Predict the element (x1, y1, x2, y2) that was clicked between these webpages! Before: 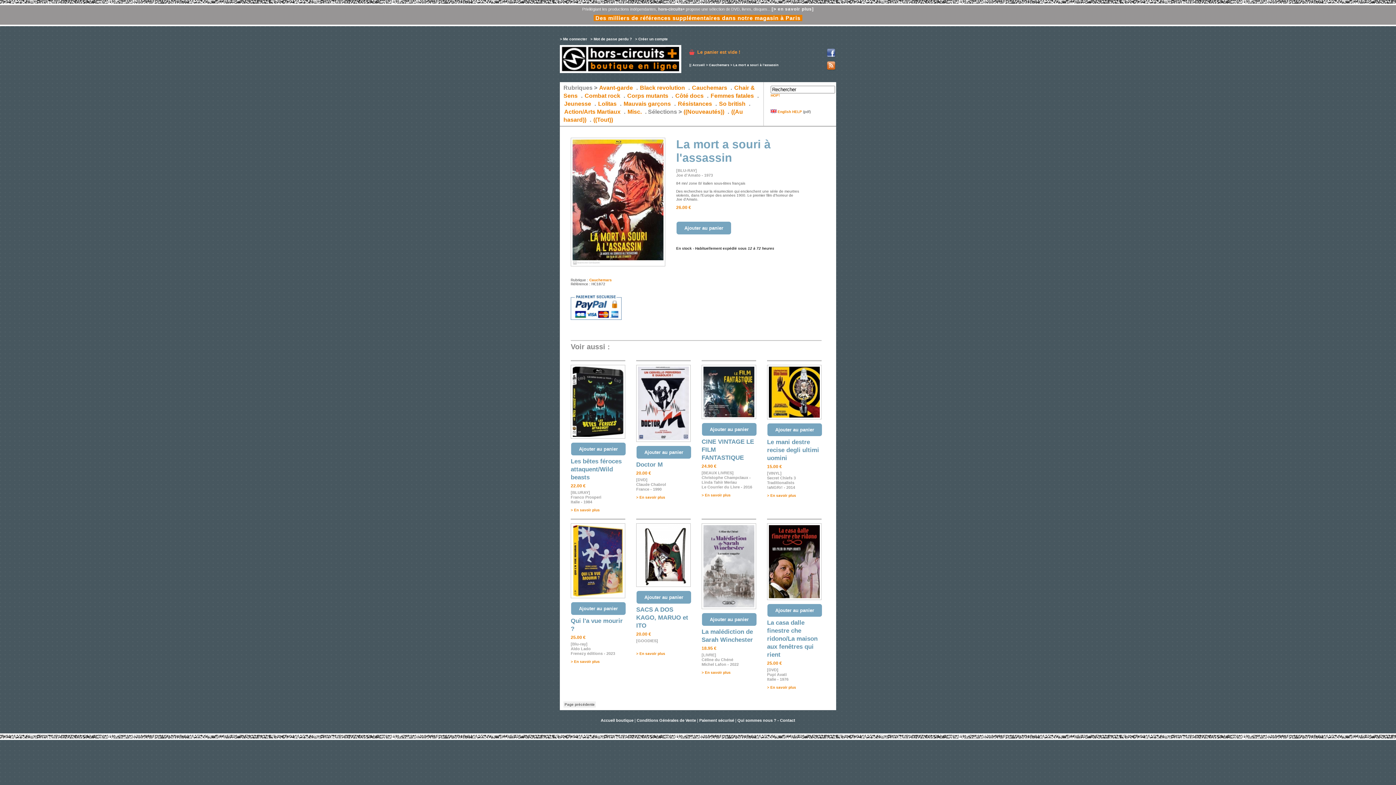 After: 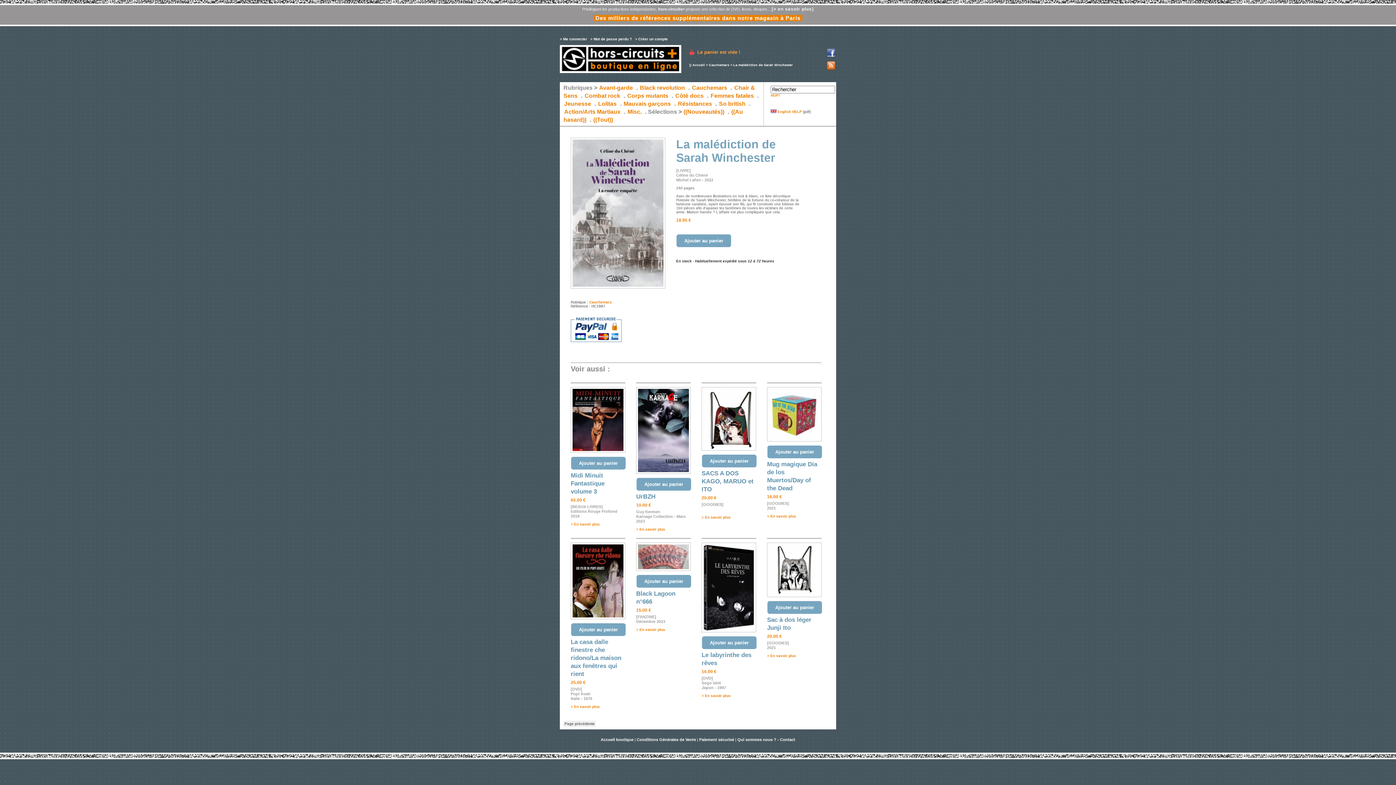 Action: bbox: (701, 606, 756, 610)